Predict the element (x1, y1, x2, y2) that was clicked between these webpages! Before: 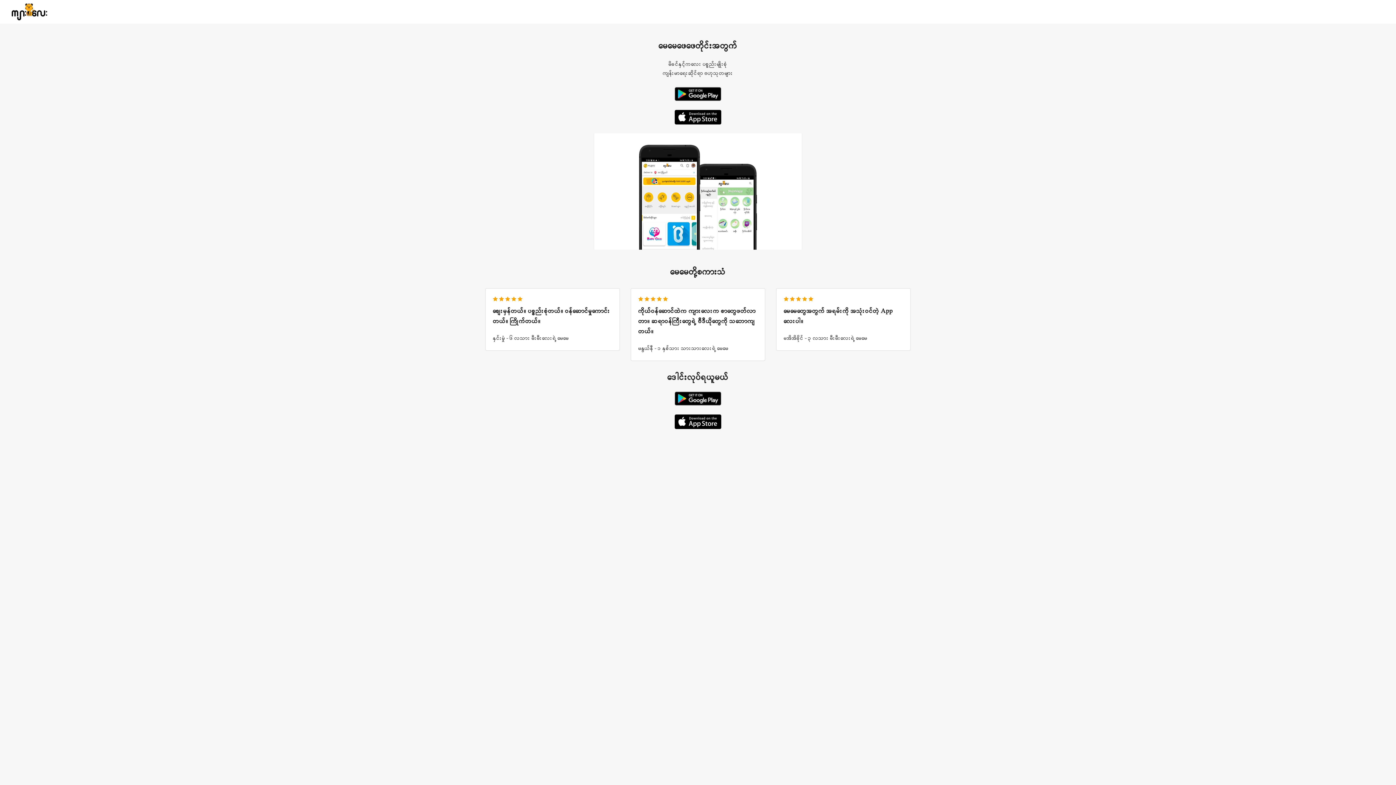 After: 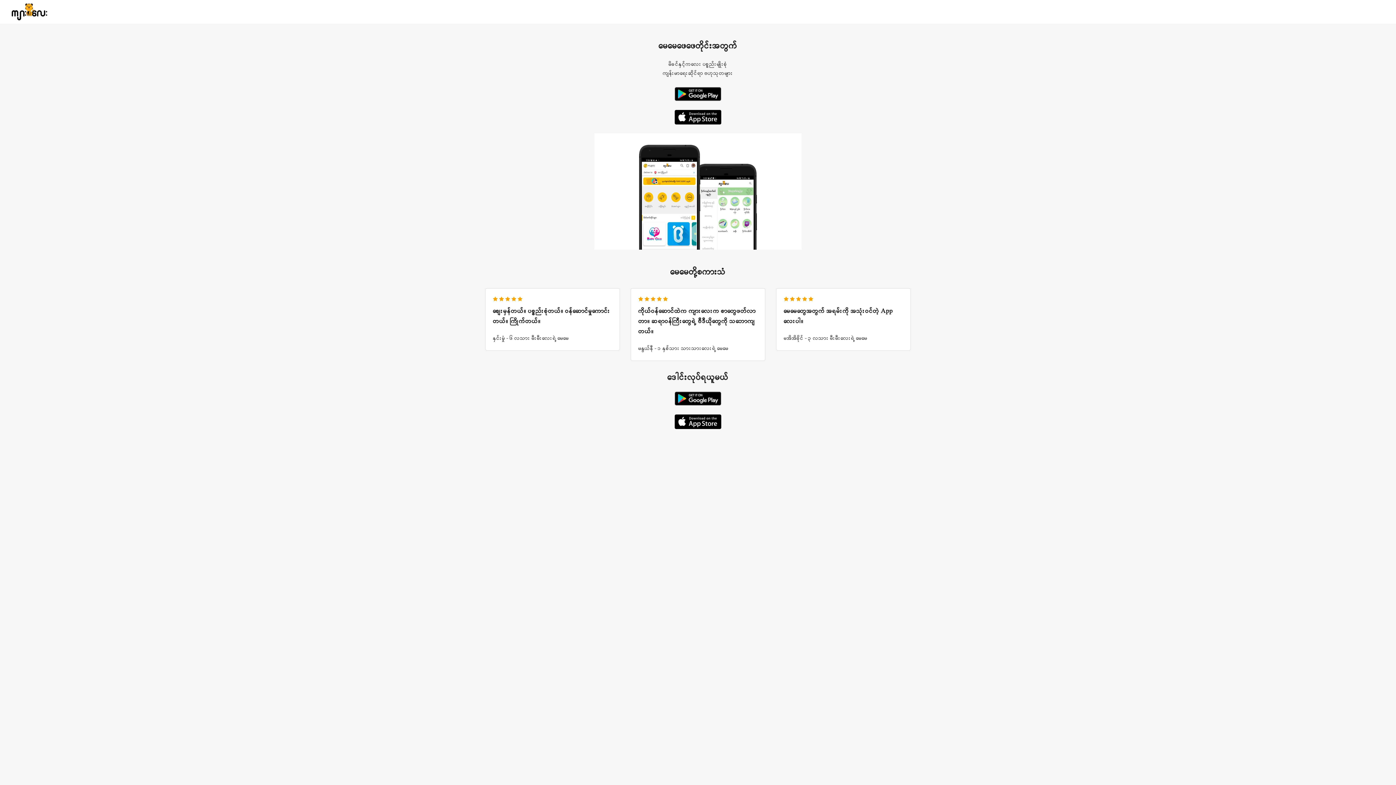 Action: bbox: (485, 87, 910, 101)